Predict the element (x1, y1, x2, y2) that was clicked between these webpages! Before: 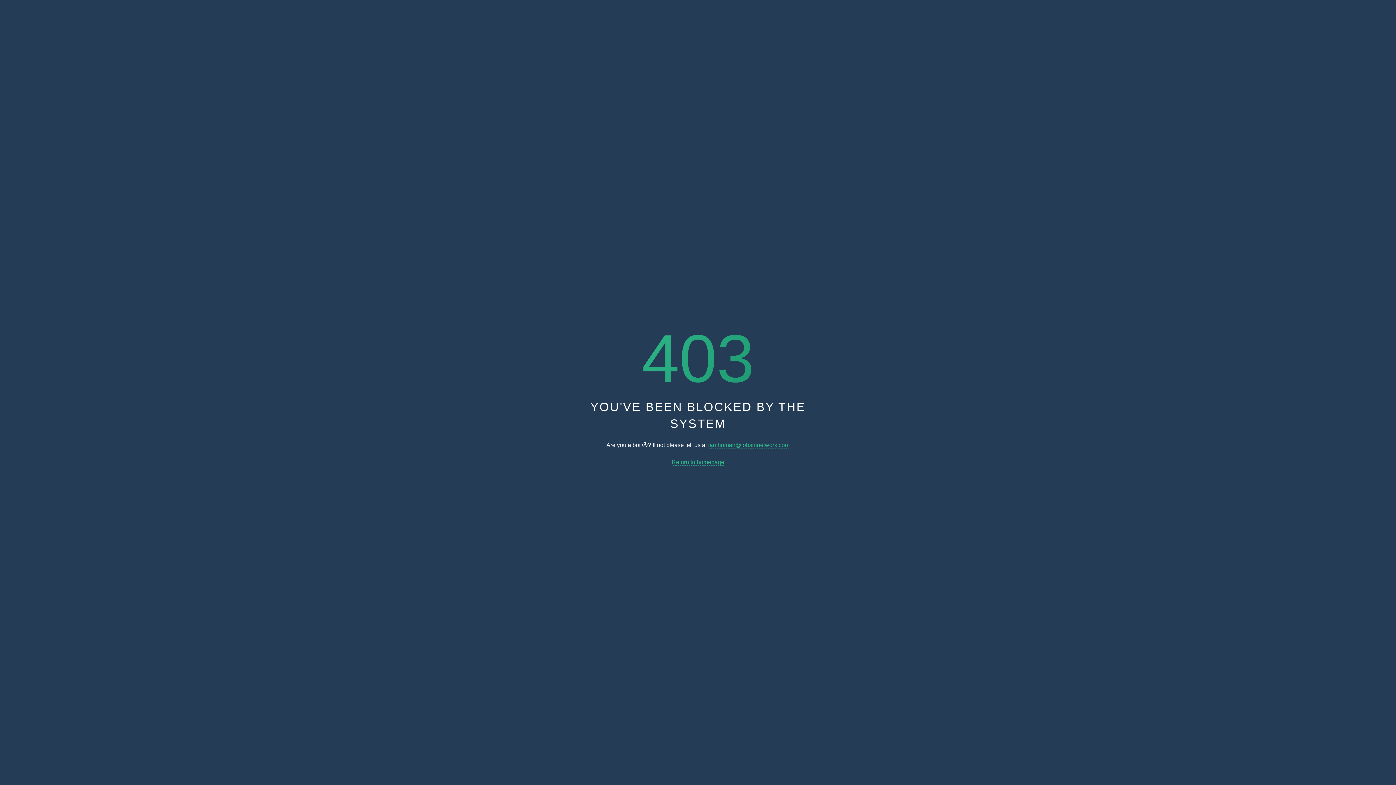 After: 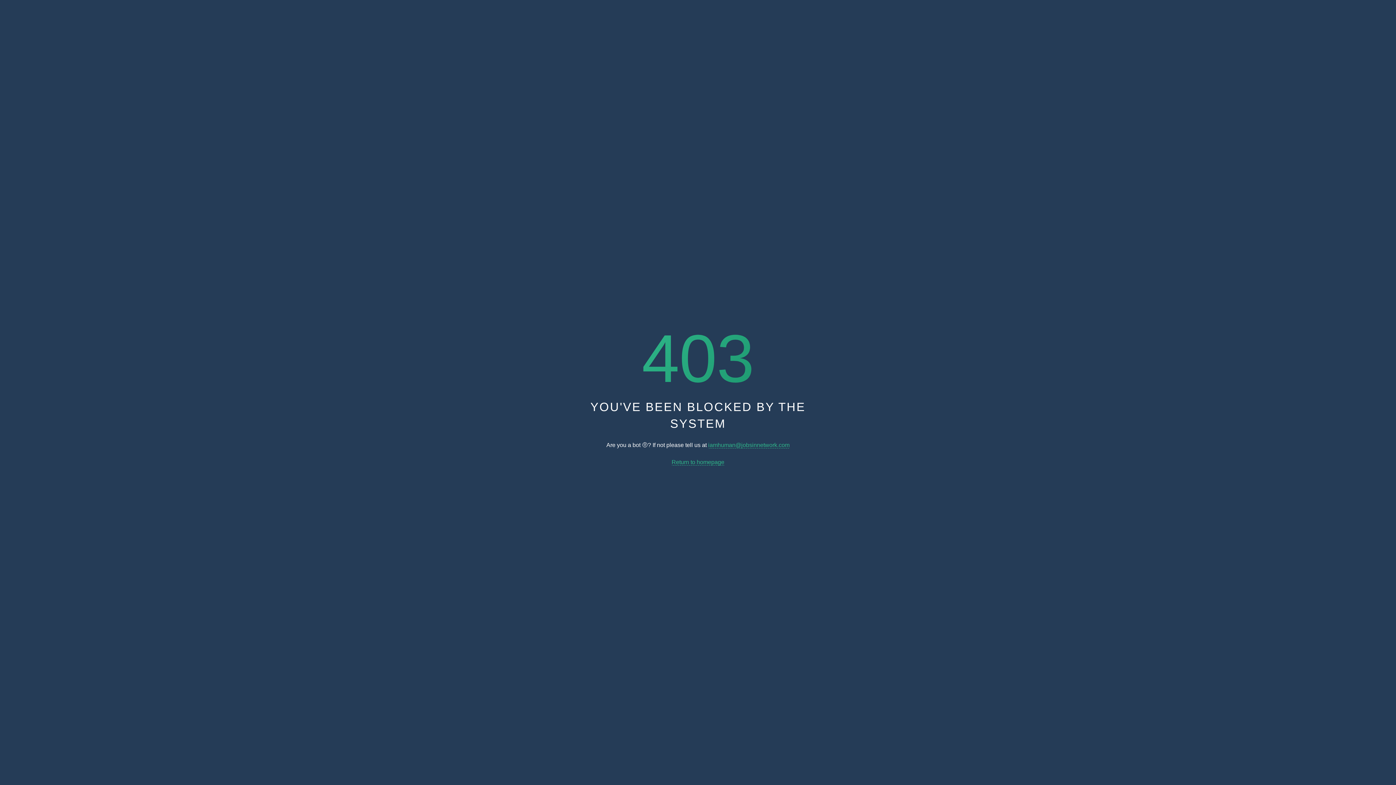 Action: label: Return to homepage bbox: (671, 459, 724, 465)